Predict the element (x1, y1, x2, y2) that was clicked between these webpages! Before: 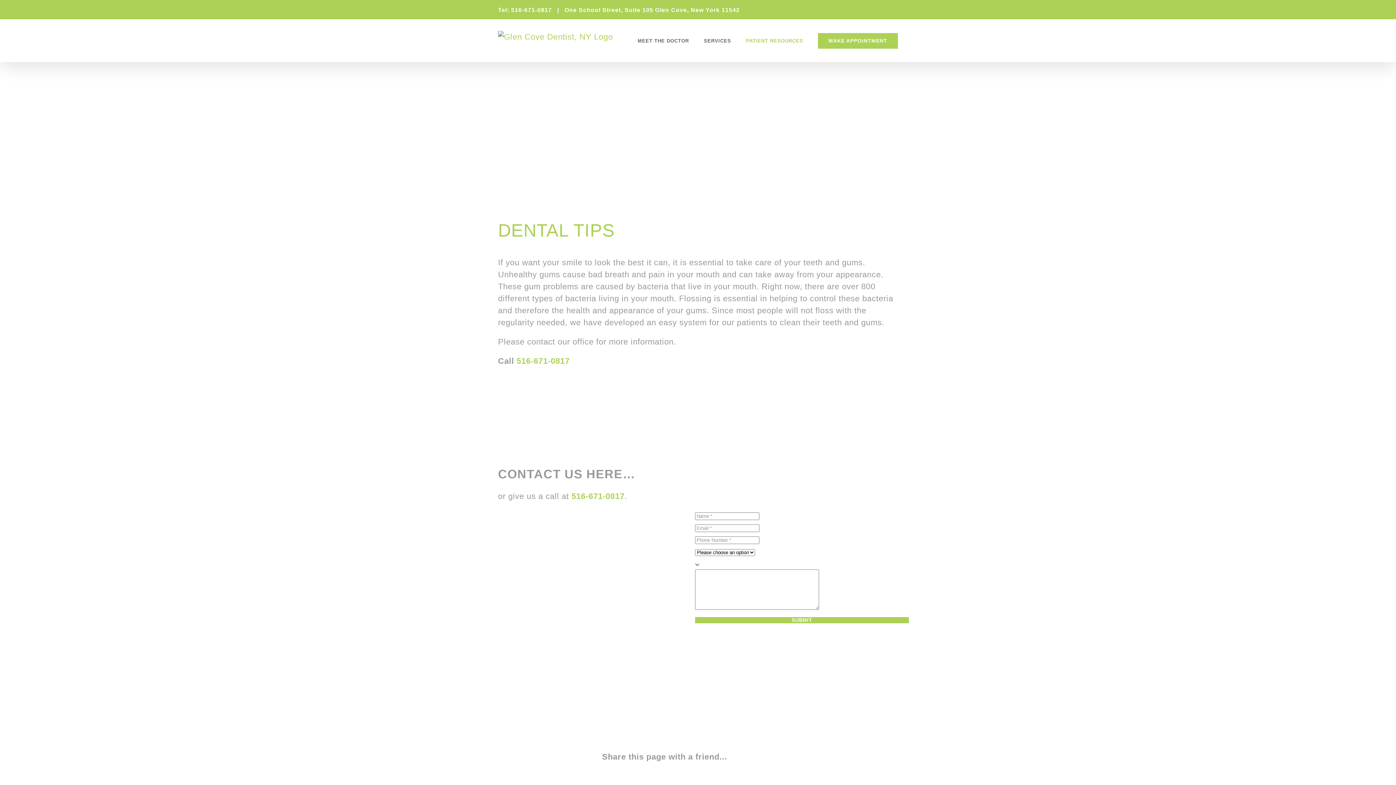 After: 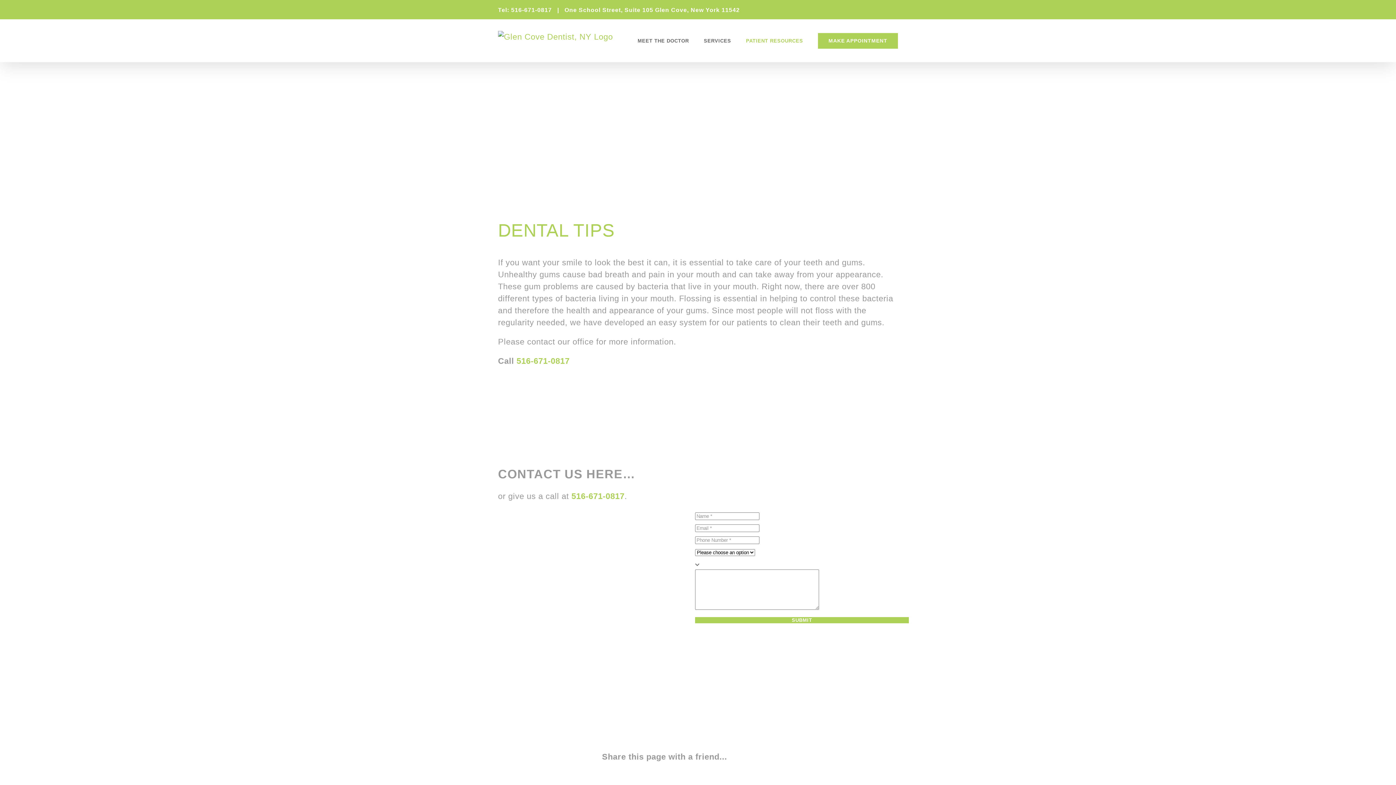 Action: bbox: (516, 356, 569, 365) label: 516-671-0817